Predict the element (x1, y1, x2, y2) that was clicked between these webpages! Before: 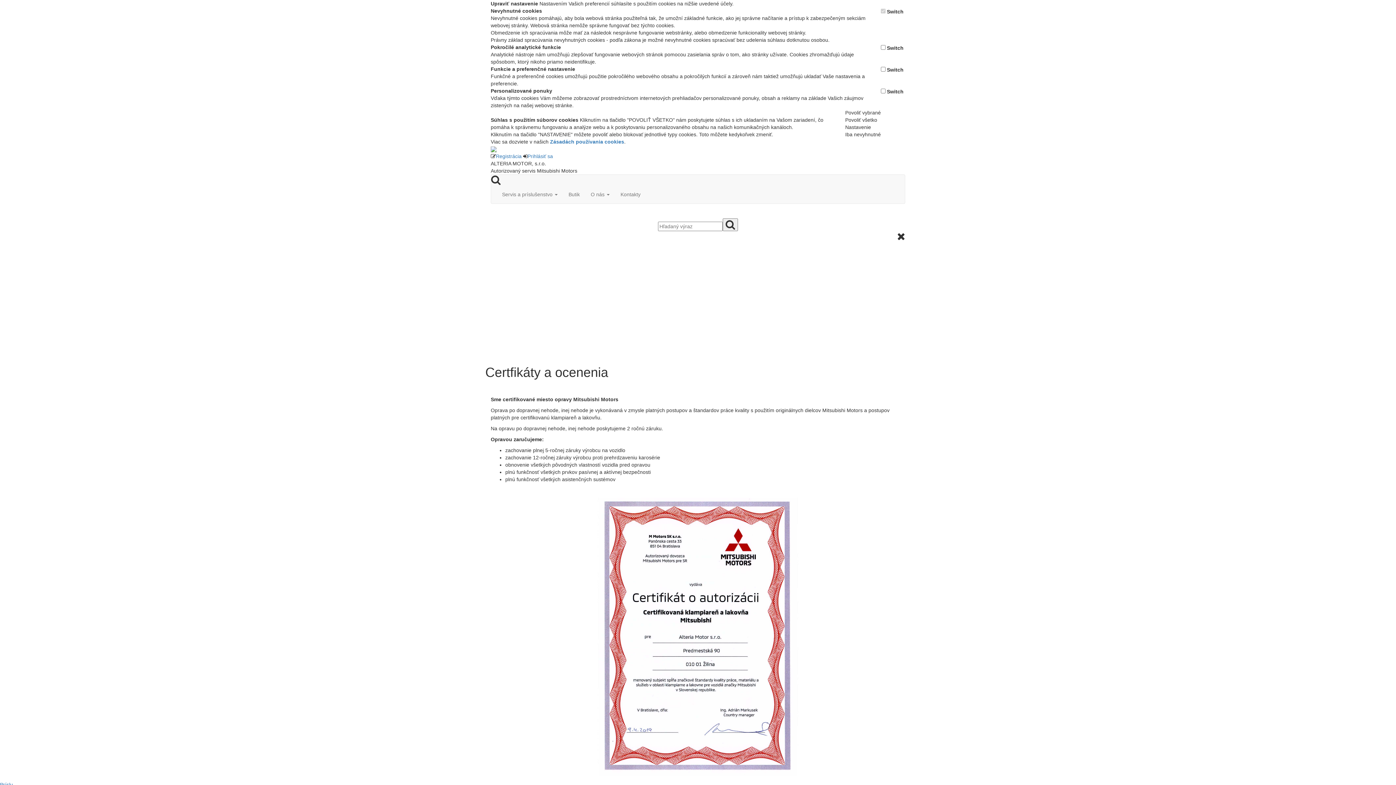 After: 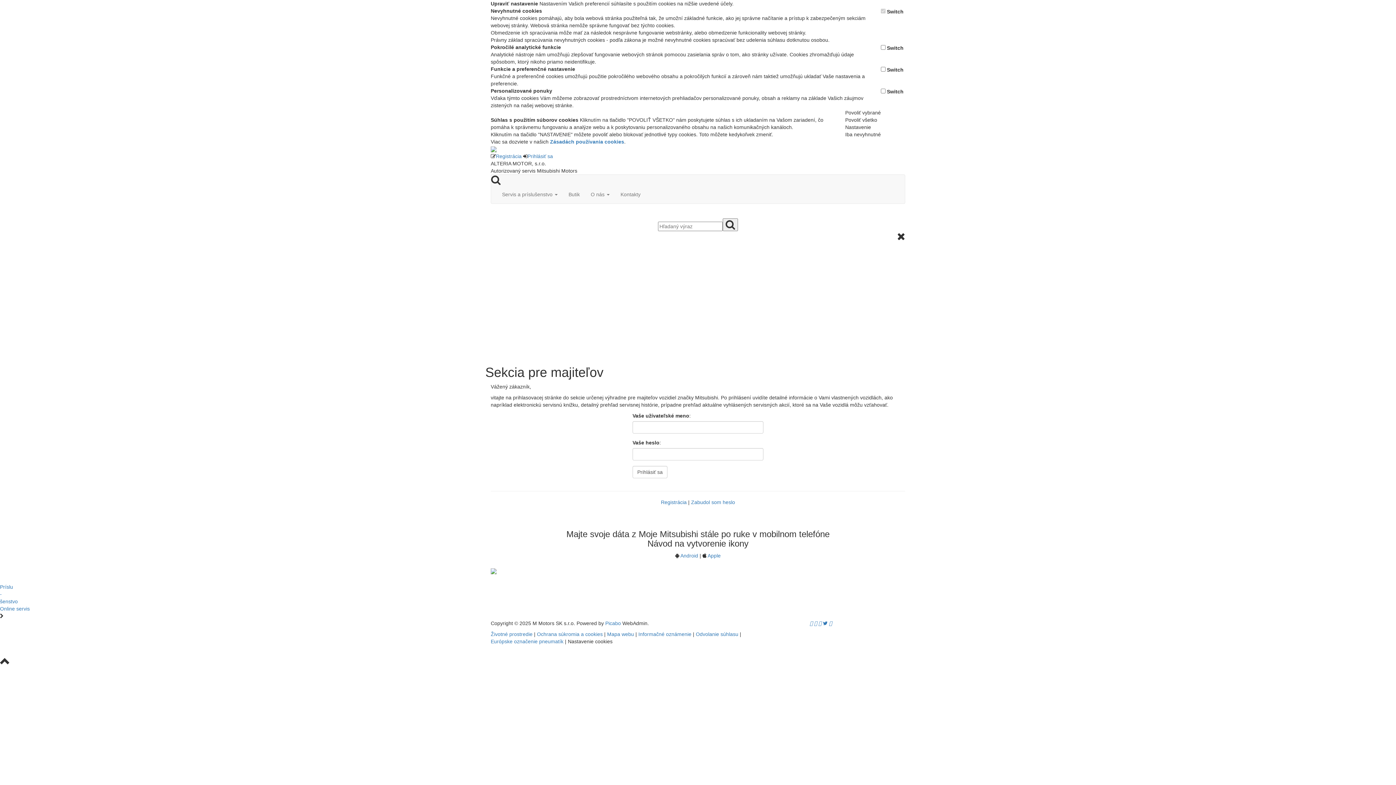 Action: label: Prihlásiť sa bbox: (527, 153, 553, 159)